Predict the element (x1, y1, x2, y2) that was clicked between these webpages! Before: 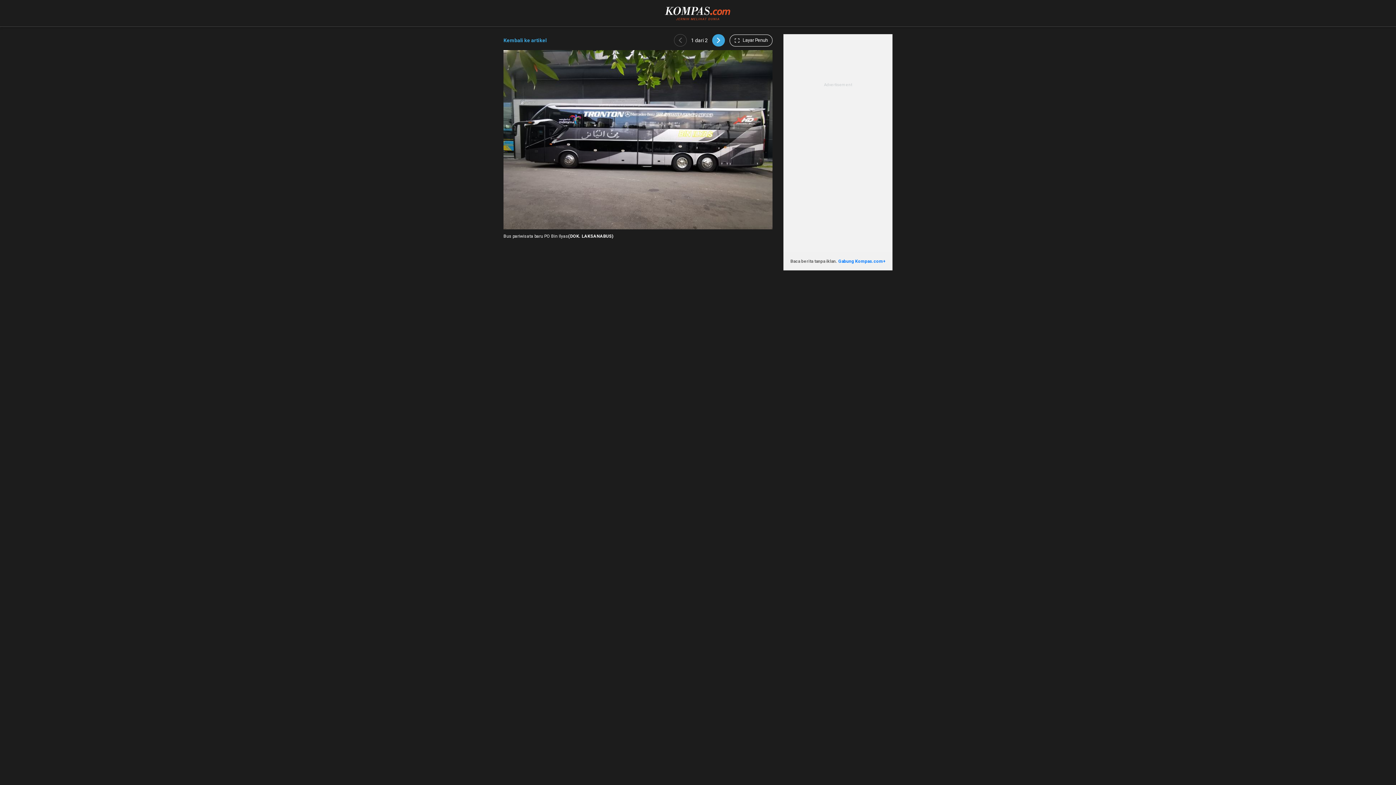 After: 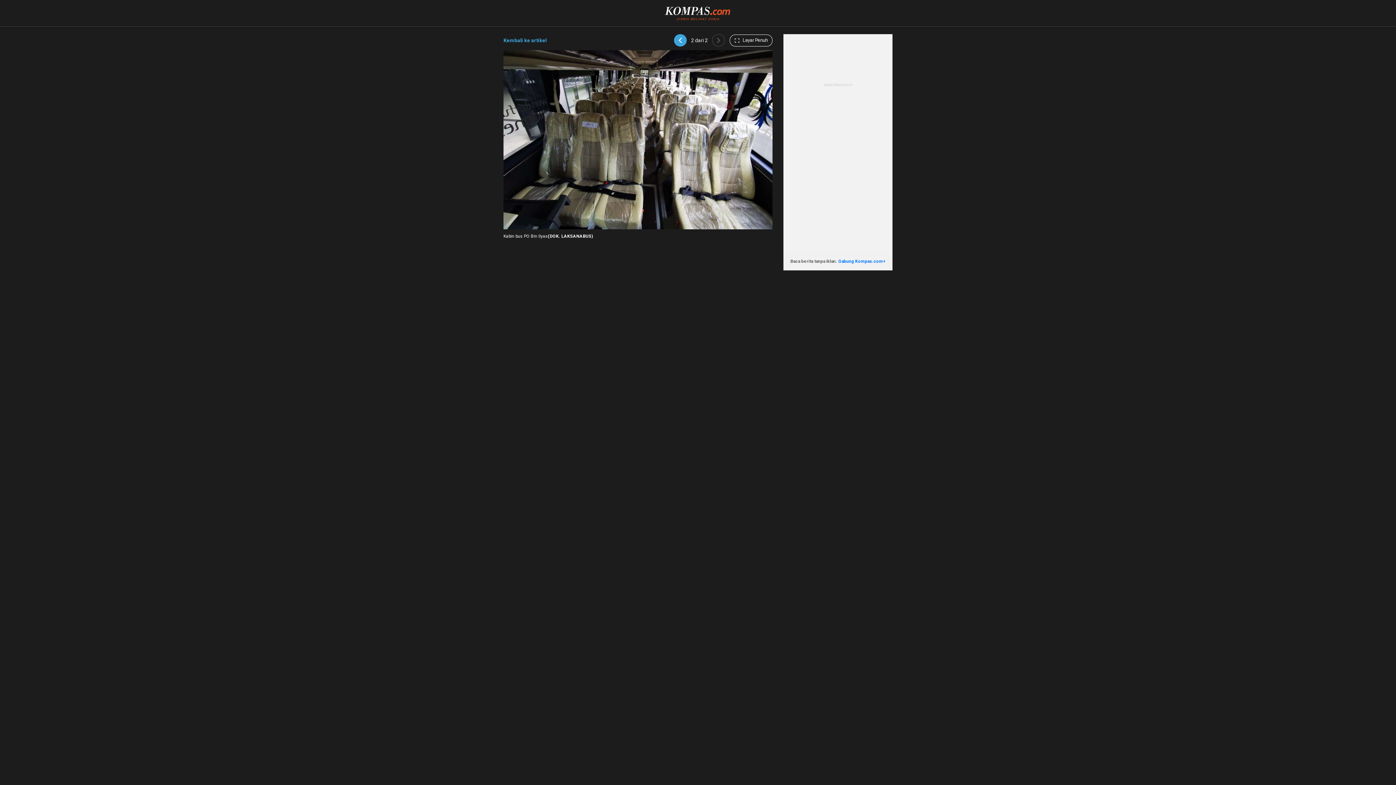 Action: bbox: (712, 34, 725, 46)